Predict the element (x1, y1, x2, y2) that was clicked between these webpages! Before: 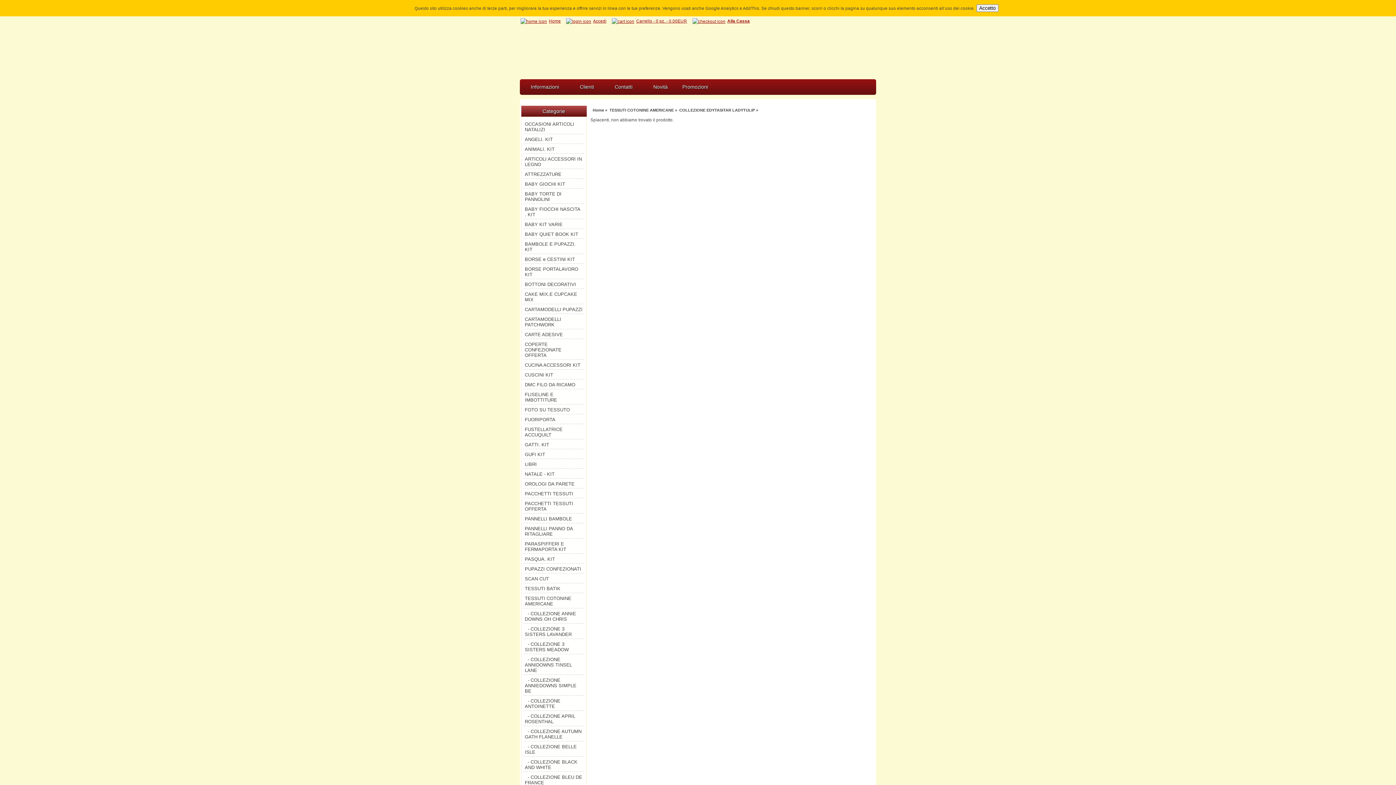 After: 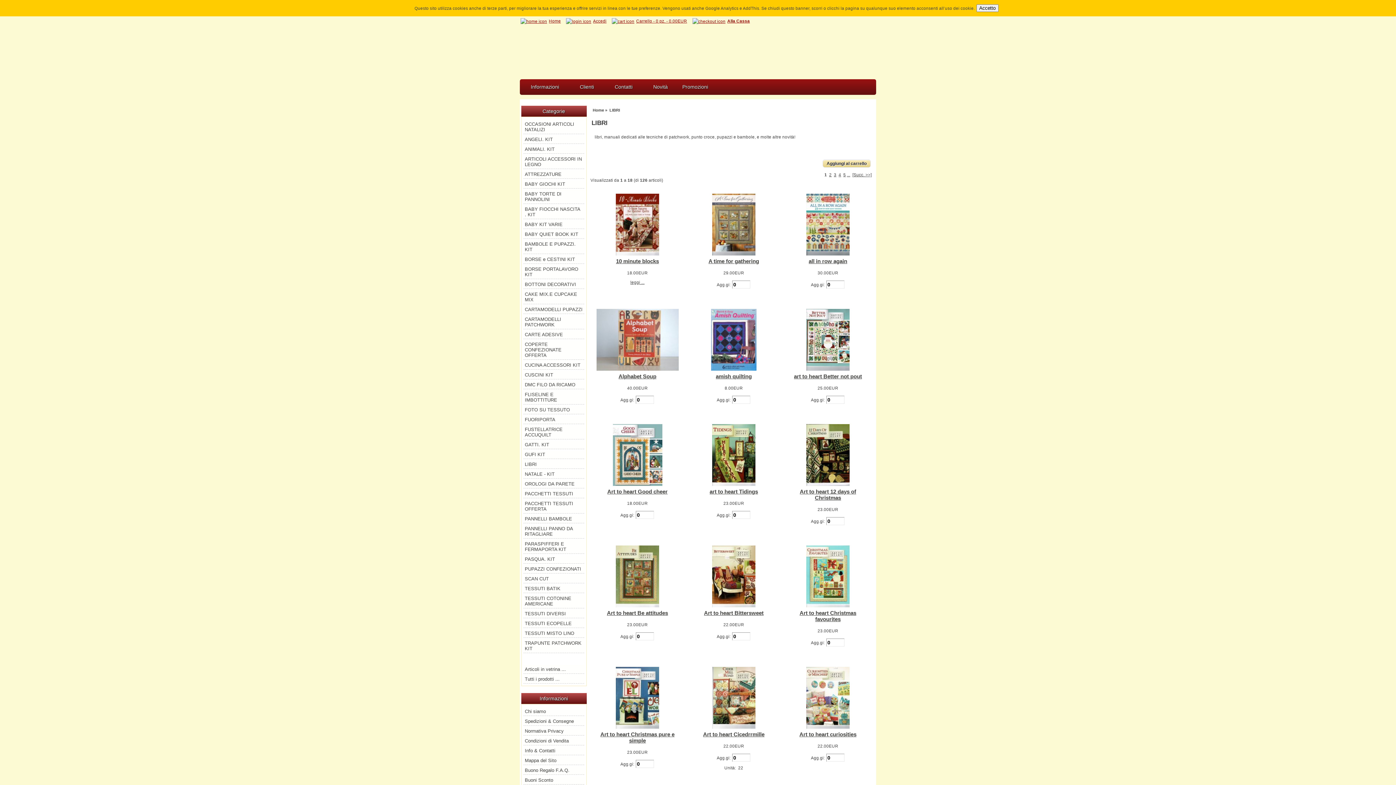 Action: bbox: (523, 459, 584, 469) label: LIBRI